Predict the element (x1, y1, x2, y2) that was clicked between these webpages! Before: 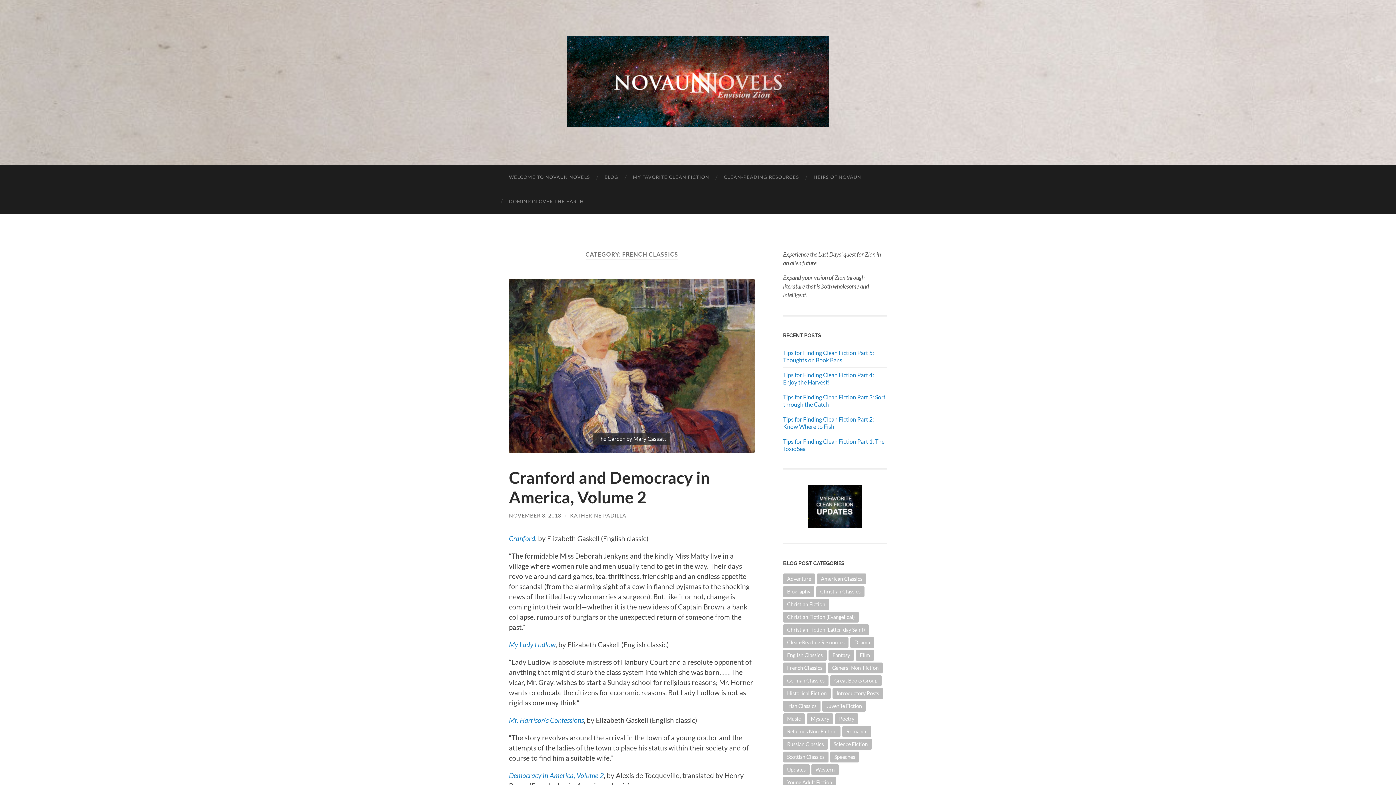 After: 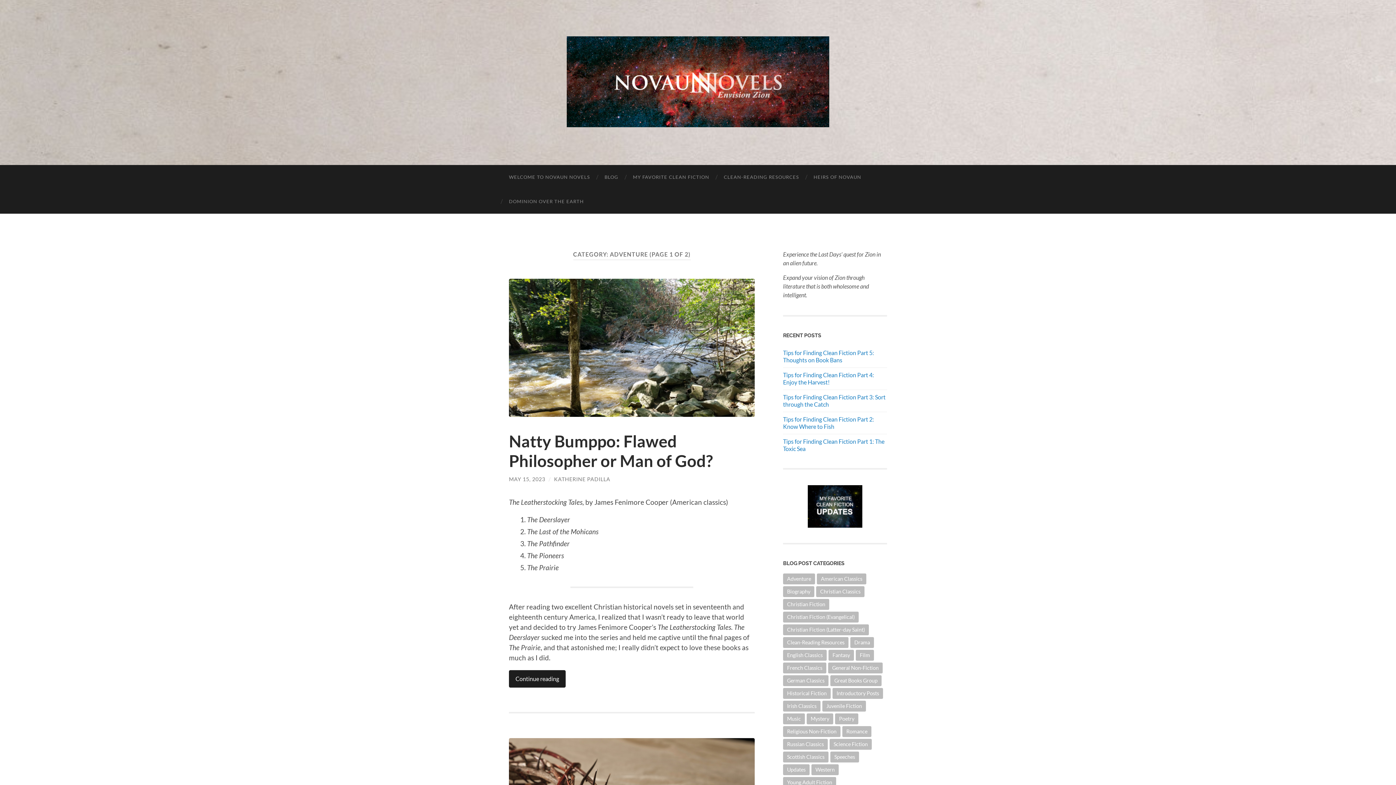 Action: bbox: (783, 573, 815, 584) label: Adventure (12 items)